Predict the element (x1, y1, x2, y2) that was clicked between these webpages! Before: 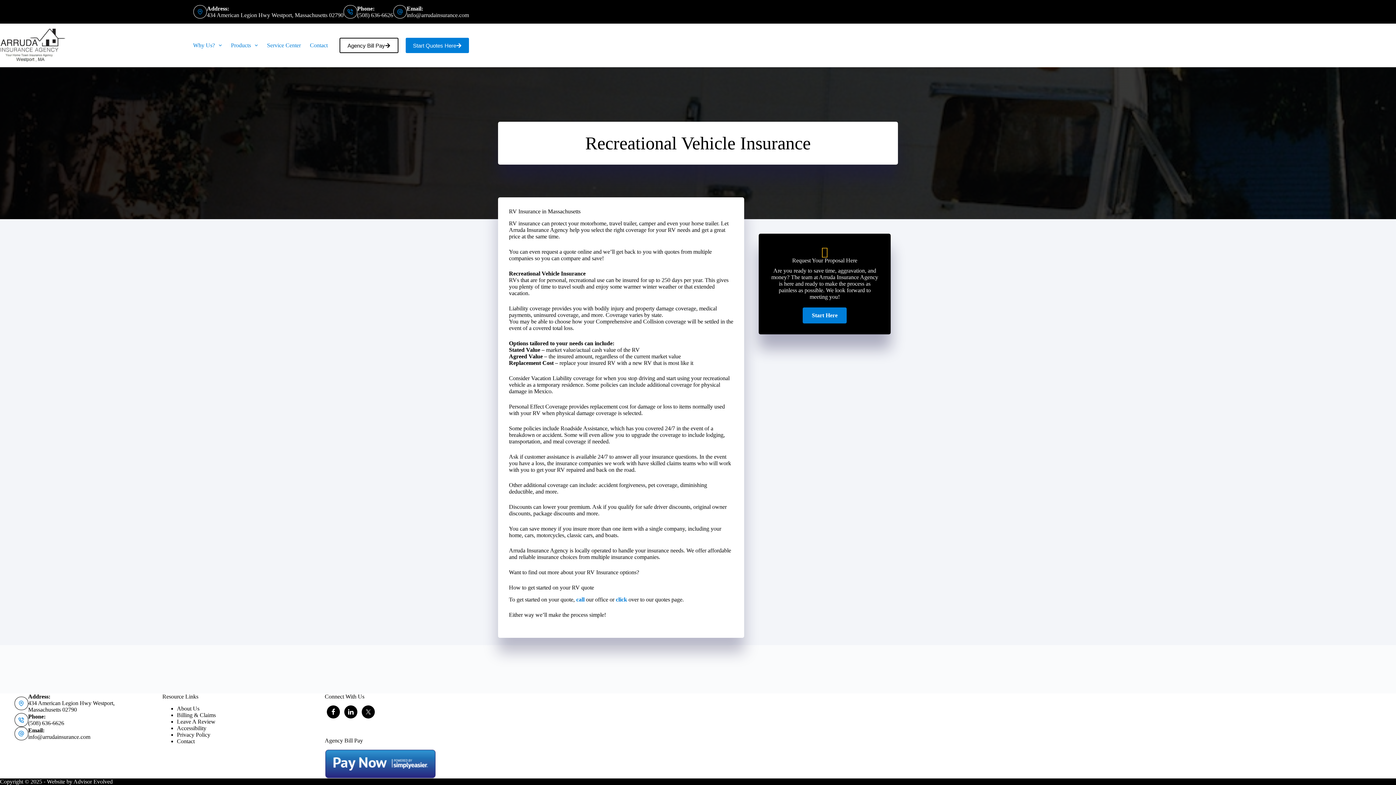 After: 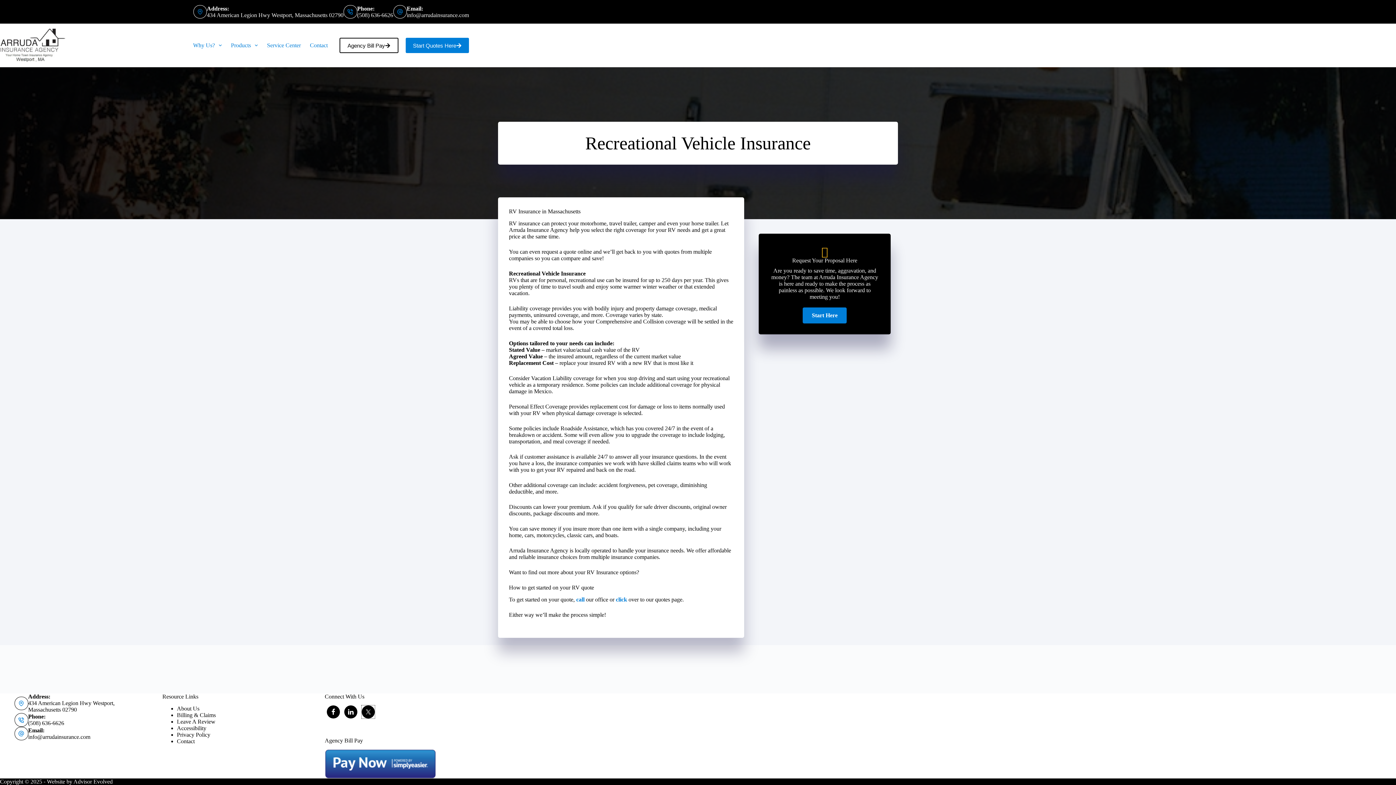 Action: bbox: (361, 705, 375, 718)